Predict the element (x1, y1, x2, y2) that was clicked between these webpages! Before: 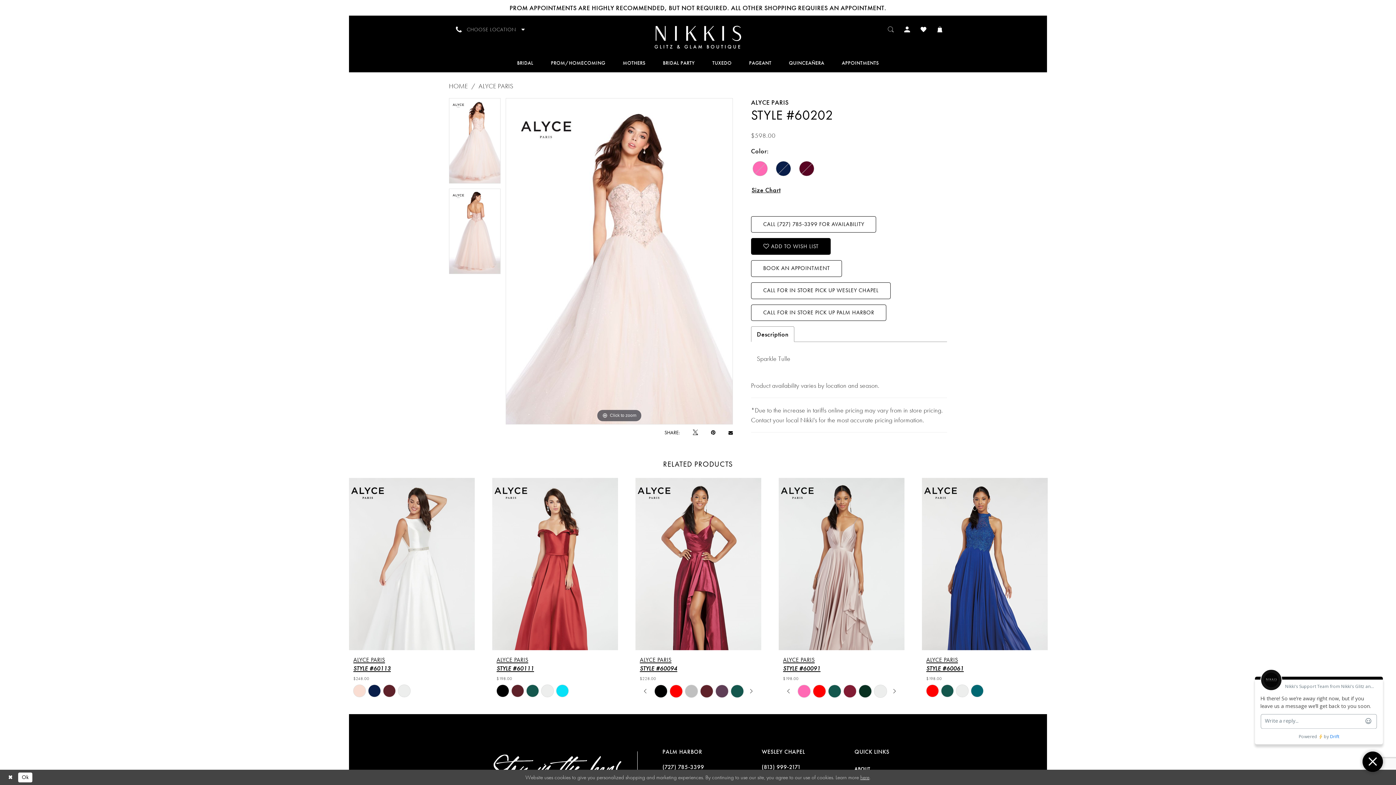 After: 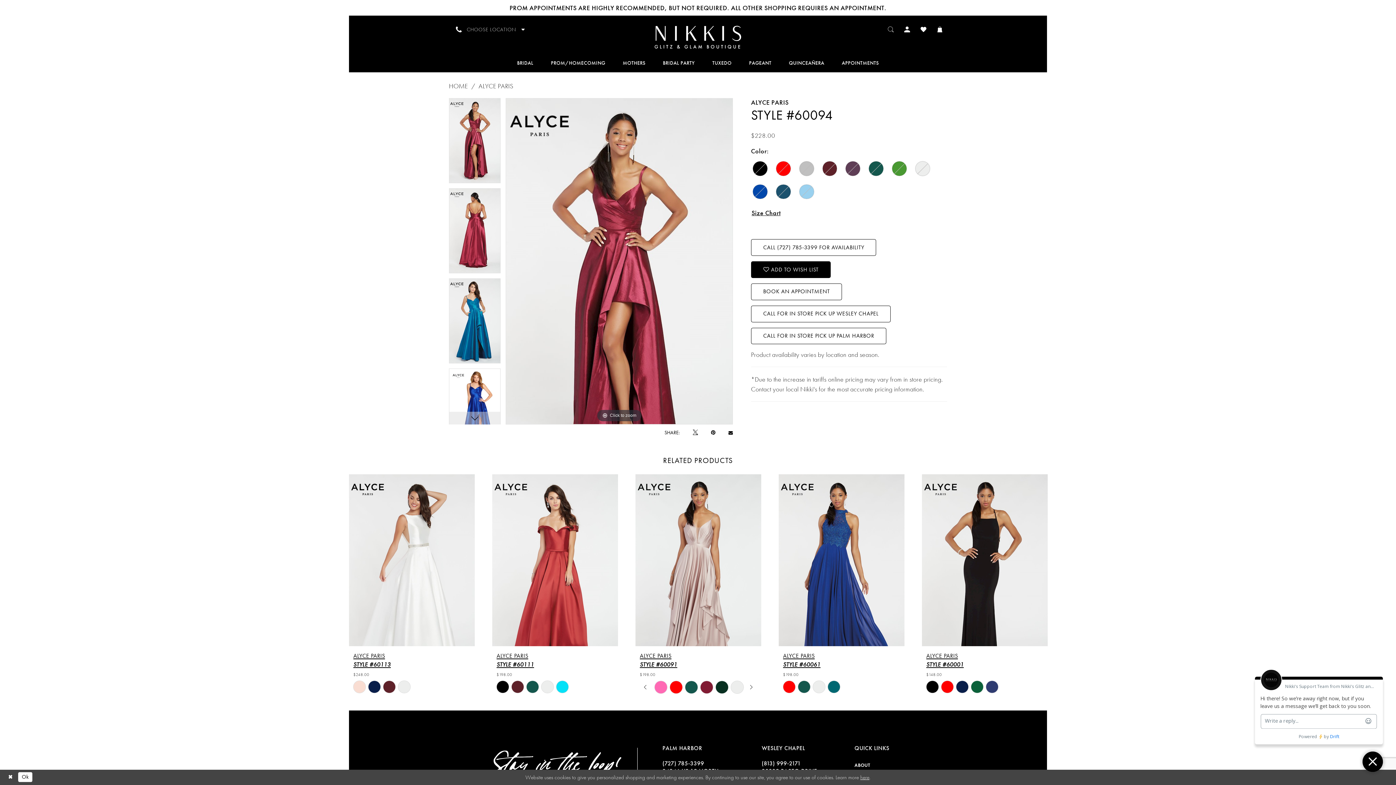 Action: bbox: (635, 478, 761, 650) label: Visit Alyce Paris Style #60094 Page